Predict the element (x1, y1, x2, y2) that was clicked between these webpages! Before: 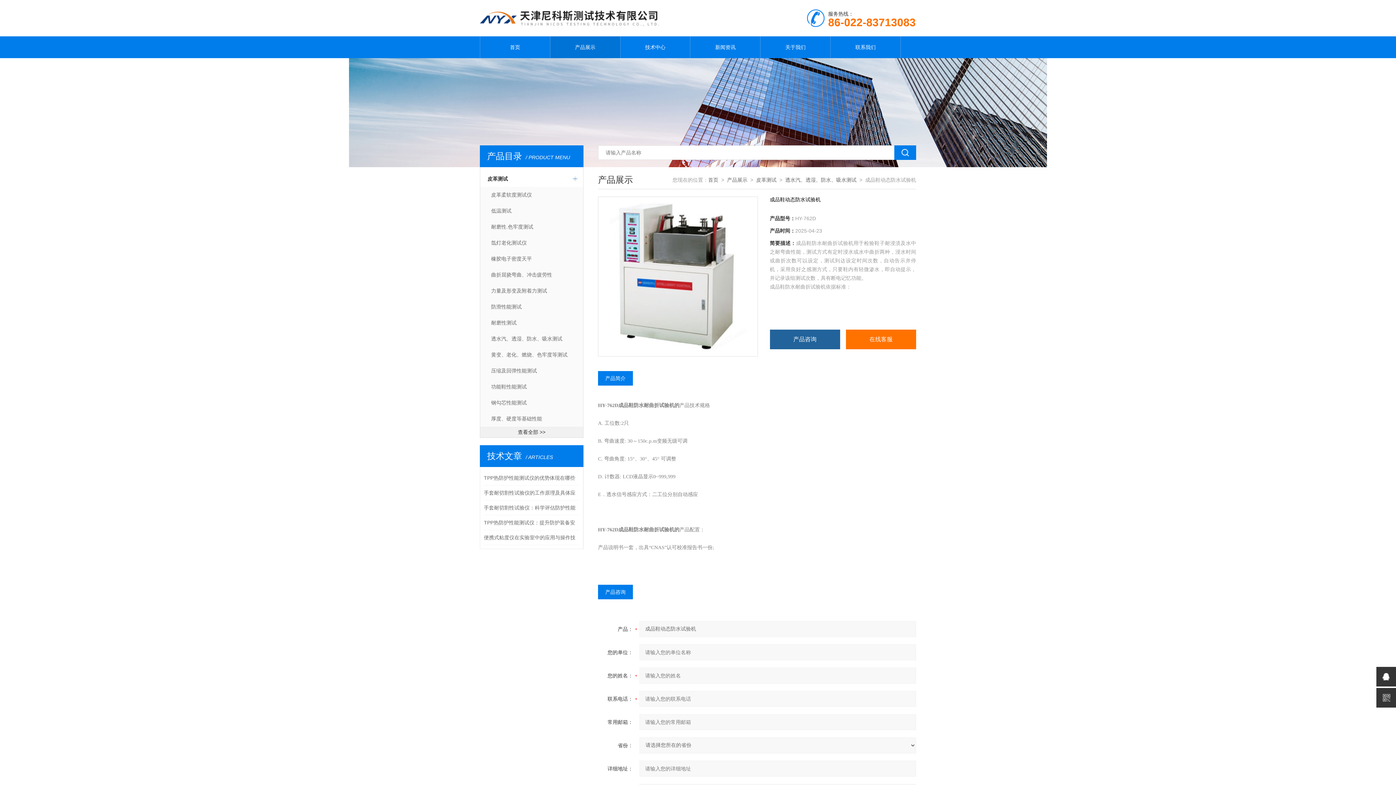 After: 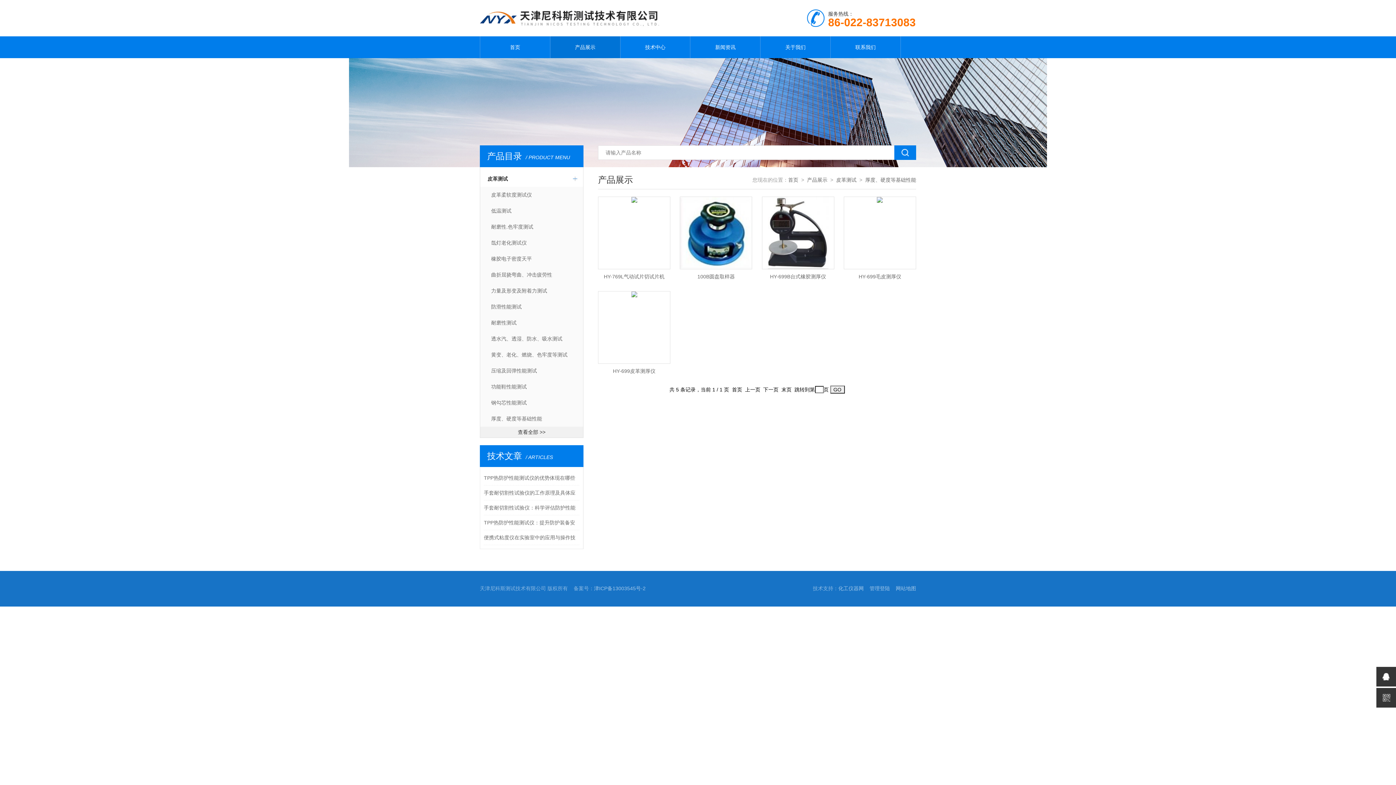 Action: label: 厚度、硬度等基础性能 bbox: (480, 410, 583, 426)